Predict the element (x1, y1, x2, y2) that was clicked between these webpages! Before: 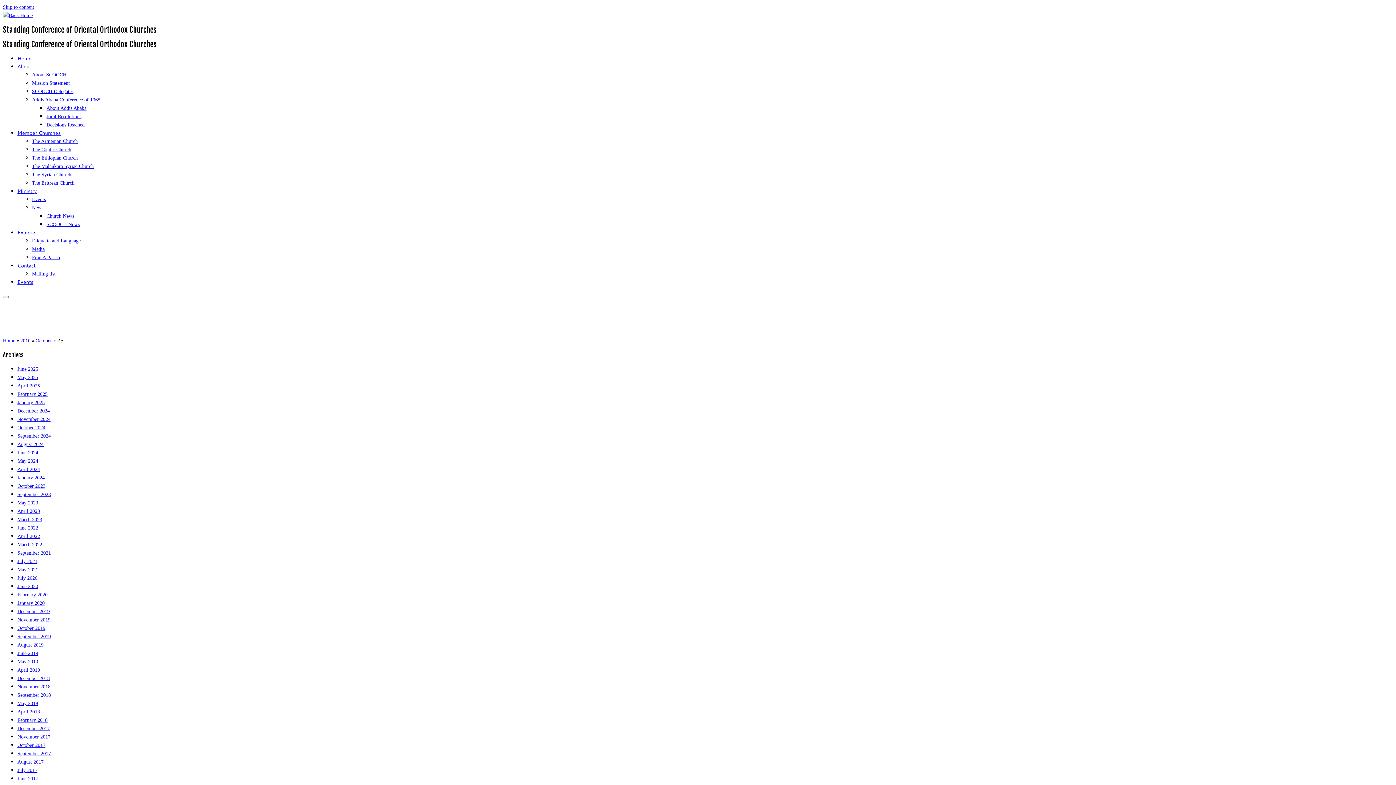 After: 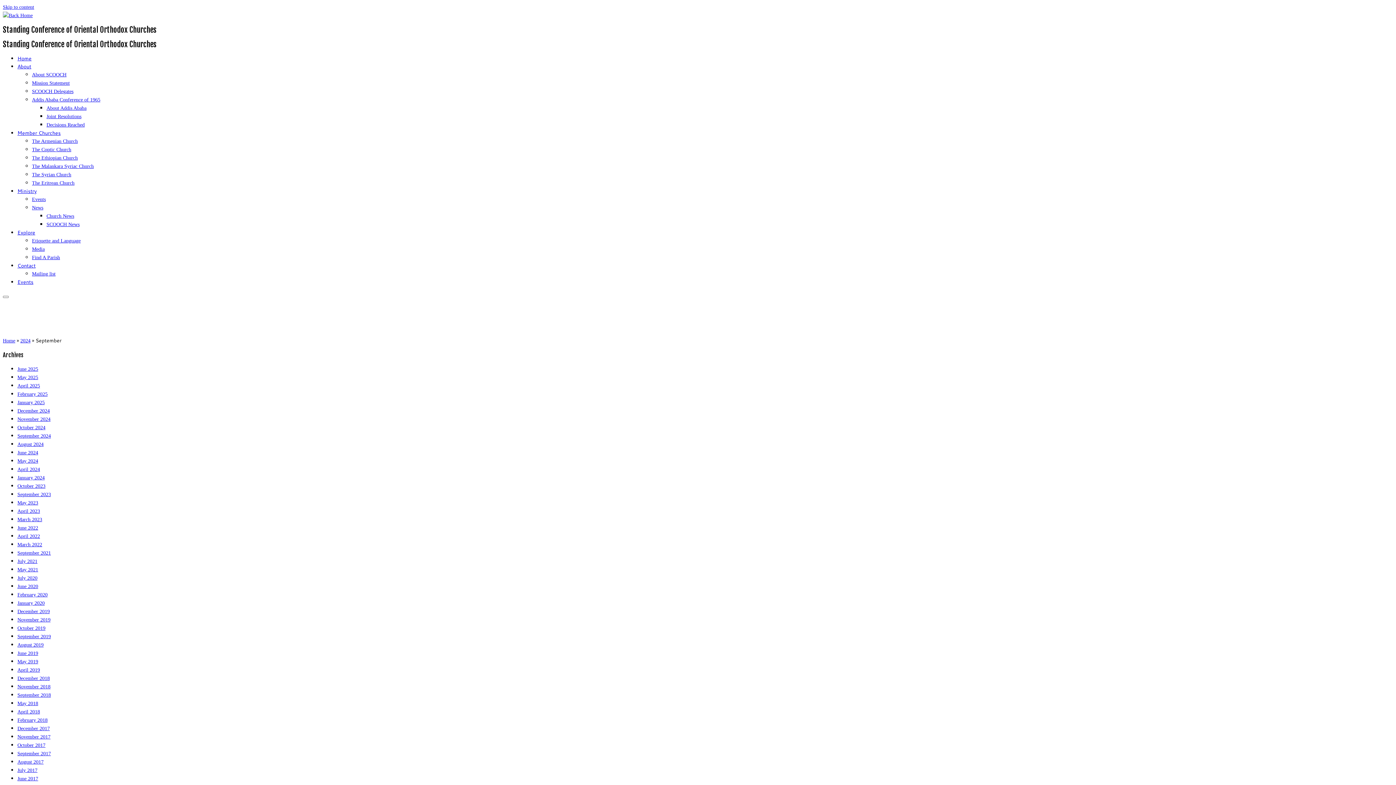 Action: bbox: (17, 433, 50, 438) label: September 2024